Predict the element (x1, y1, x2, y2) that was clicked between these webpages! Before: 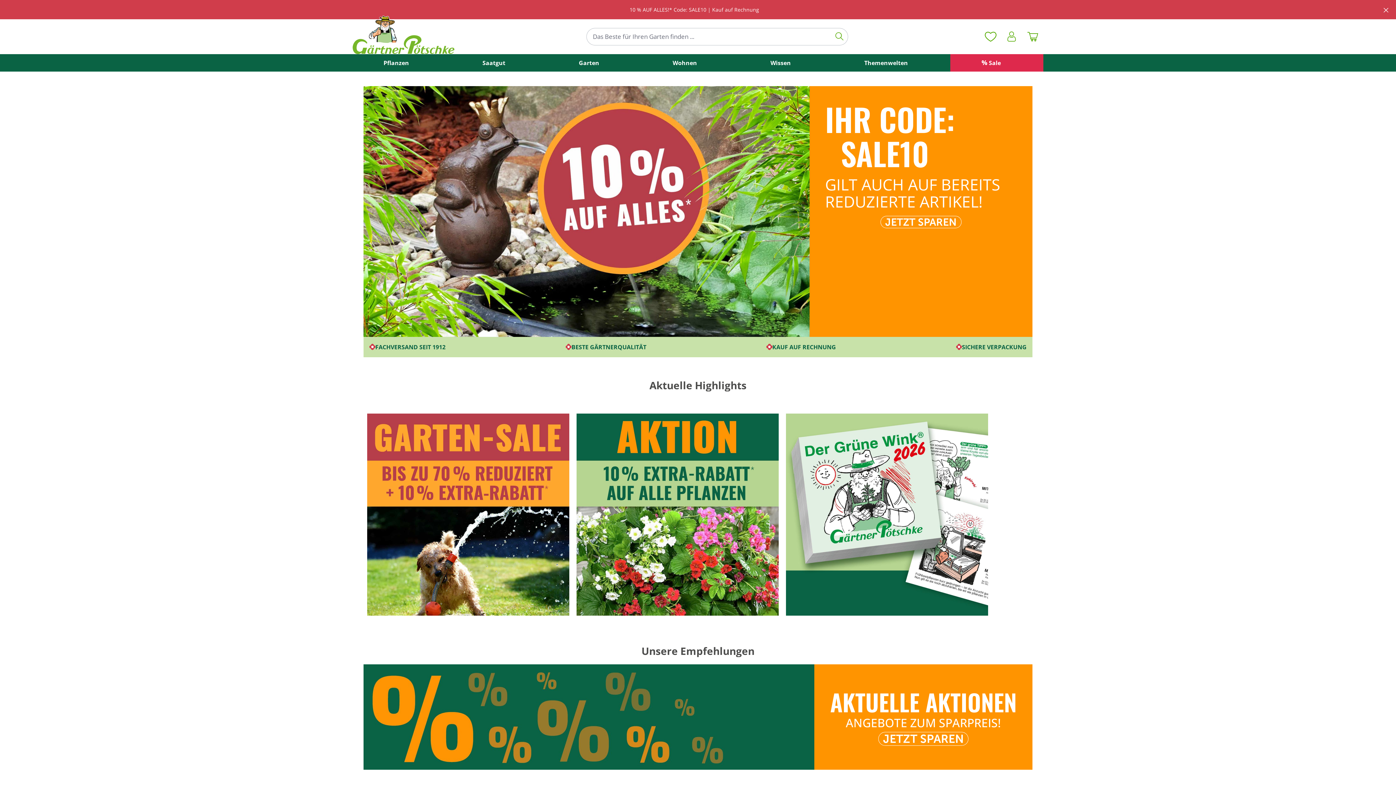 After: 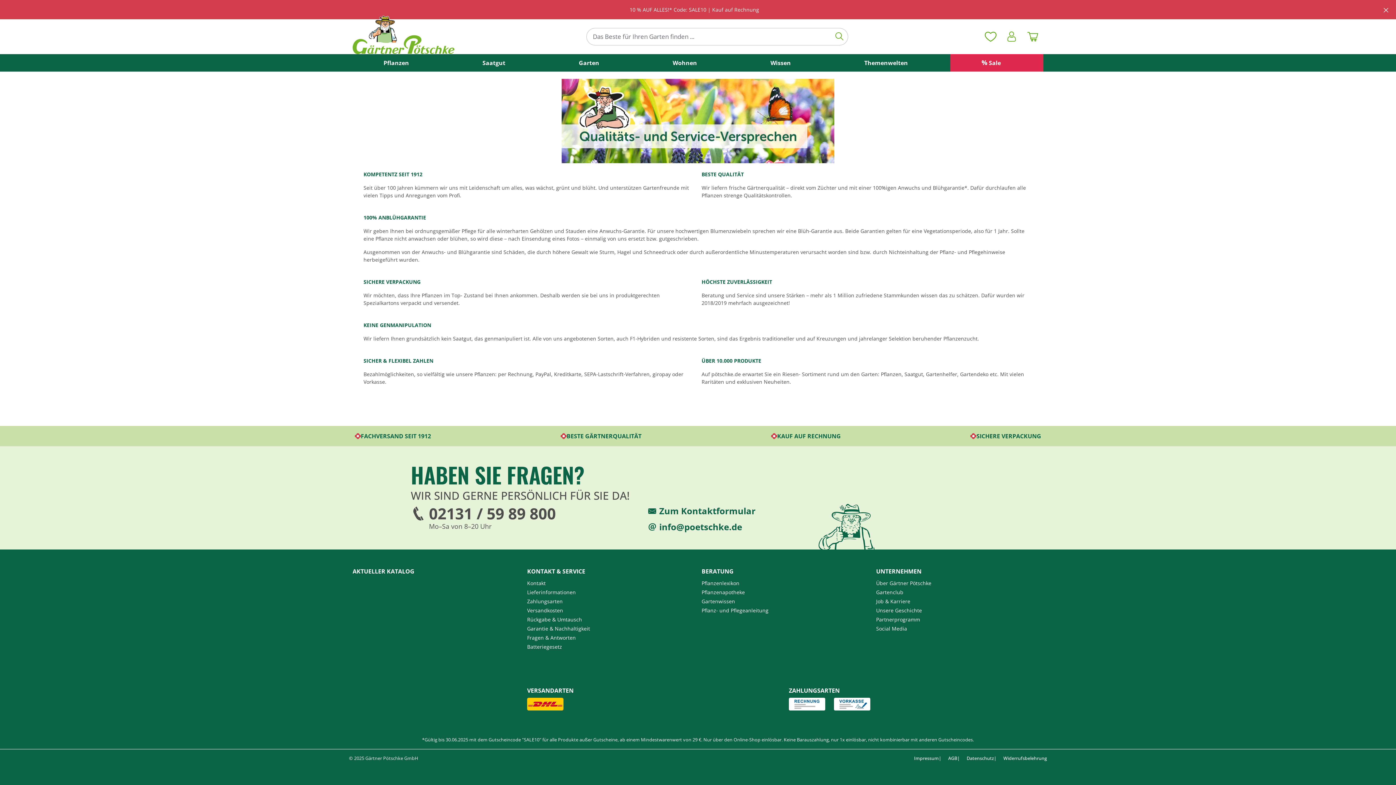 Action: label: SICHERE VERPACKUNG bbox: (956, 342, 1026, 351)